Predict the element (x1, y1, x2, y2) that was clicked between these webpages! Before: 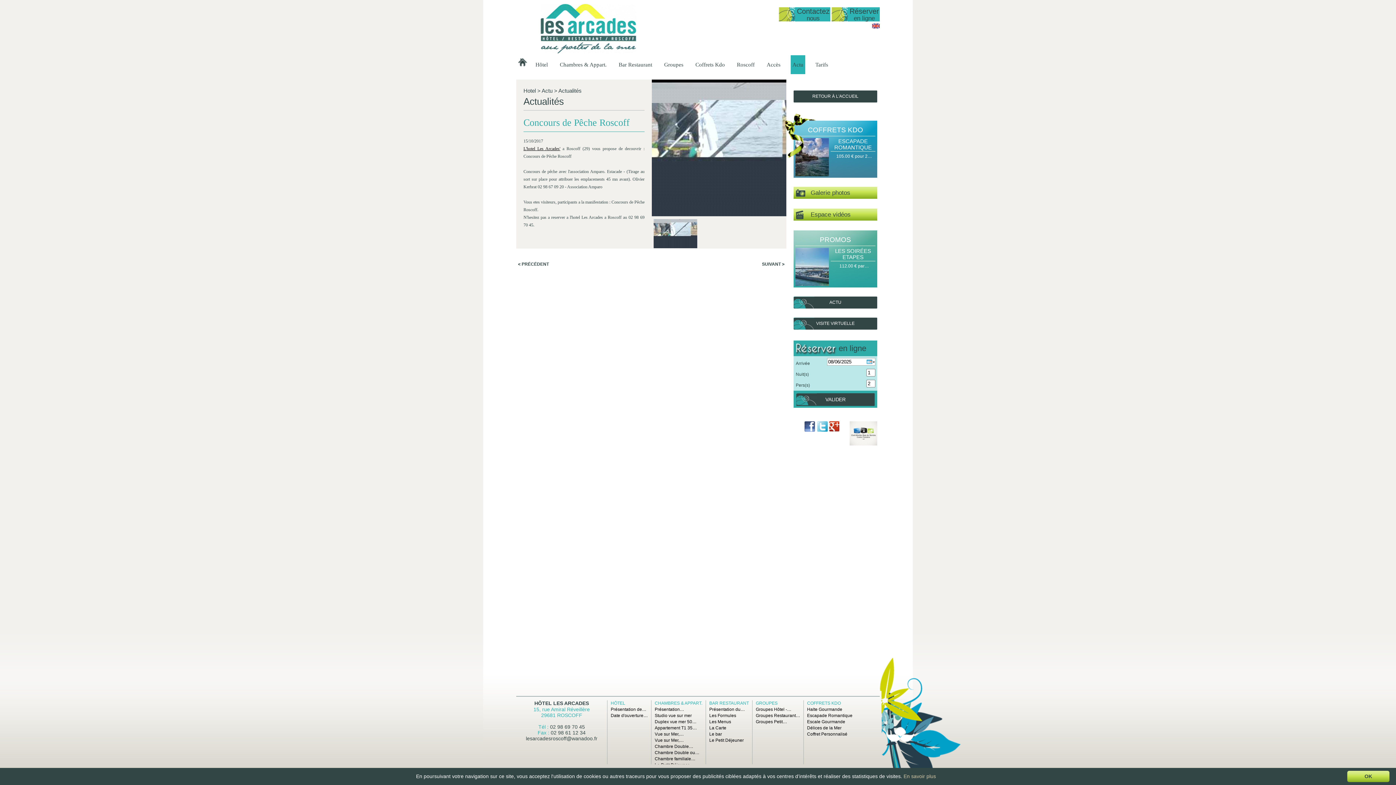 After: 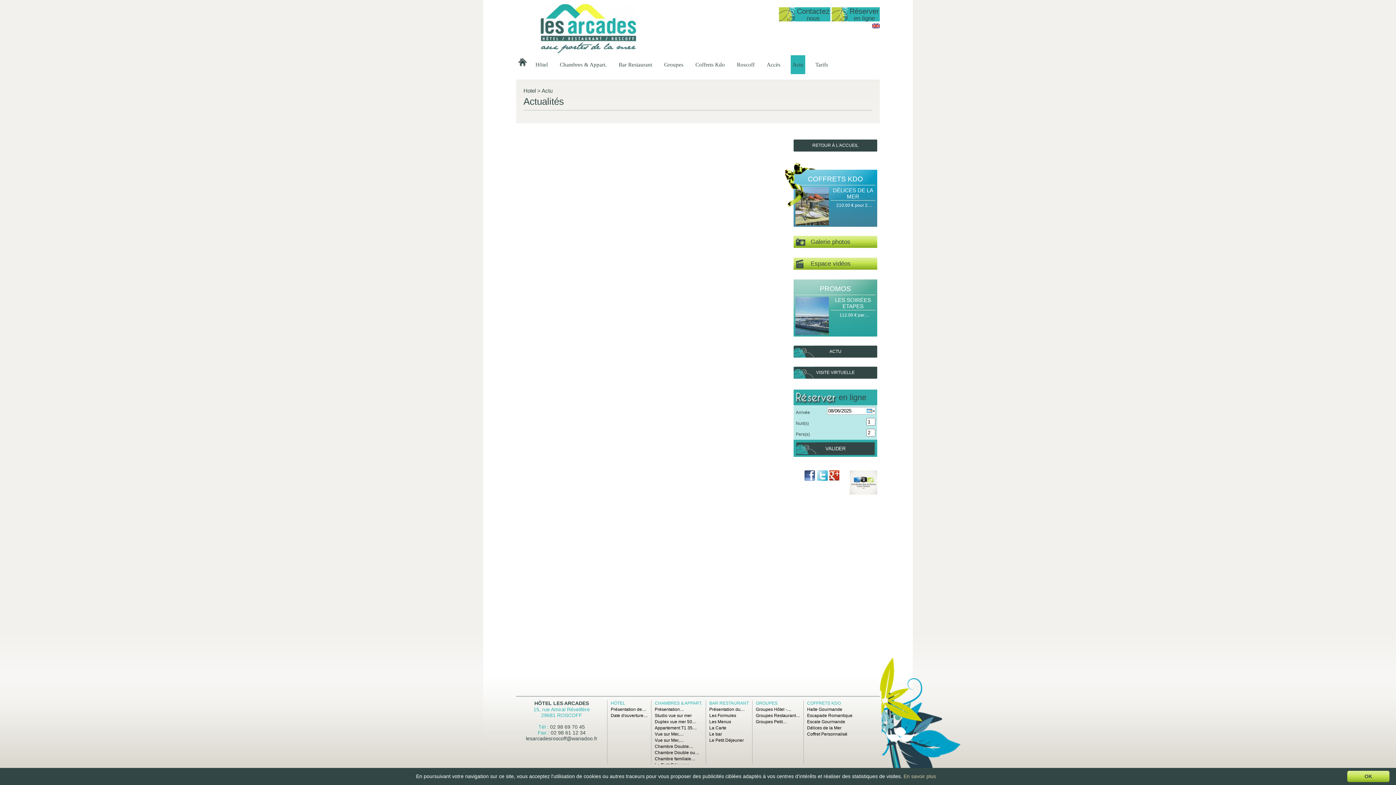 Action: bbox: (790, 55, 805, 74) label: Actu